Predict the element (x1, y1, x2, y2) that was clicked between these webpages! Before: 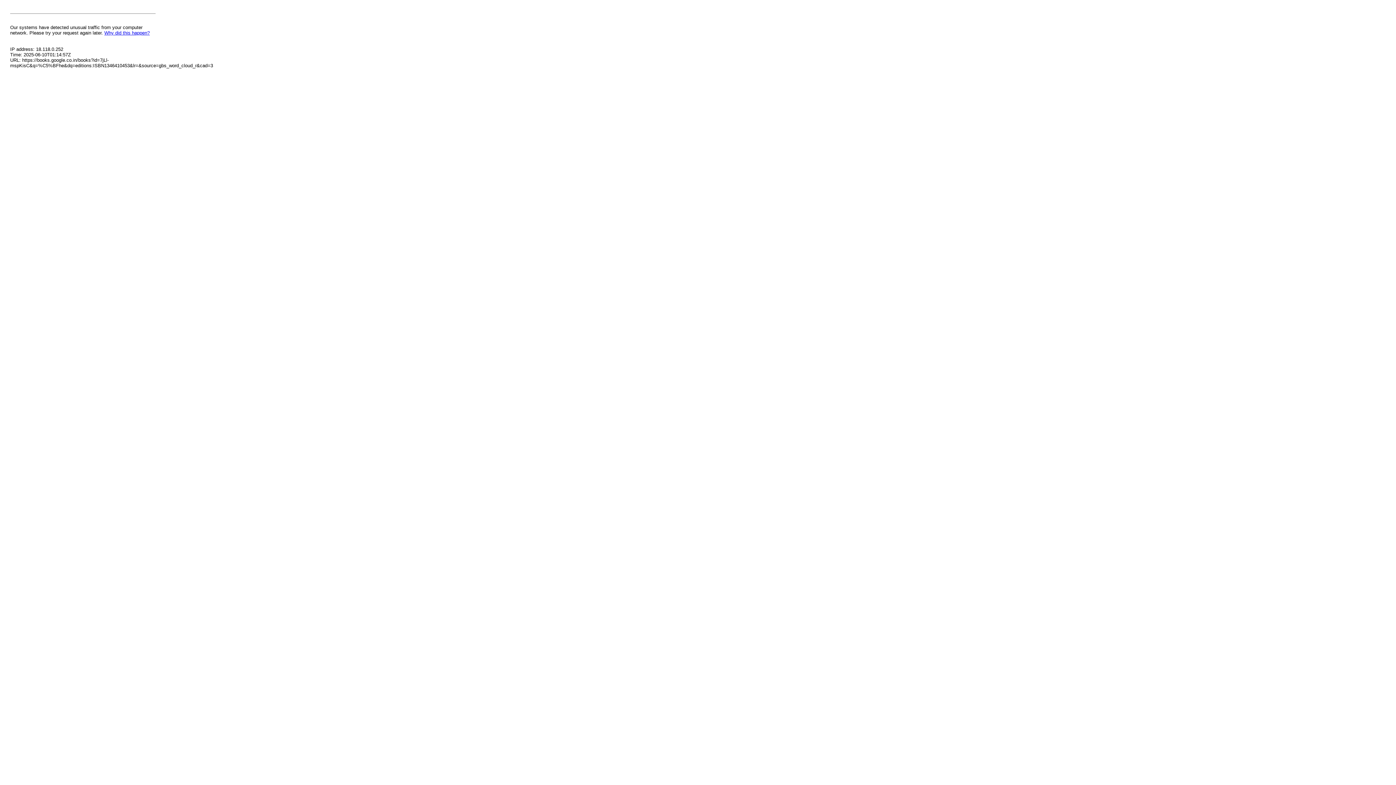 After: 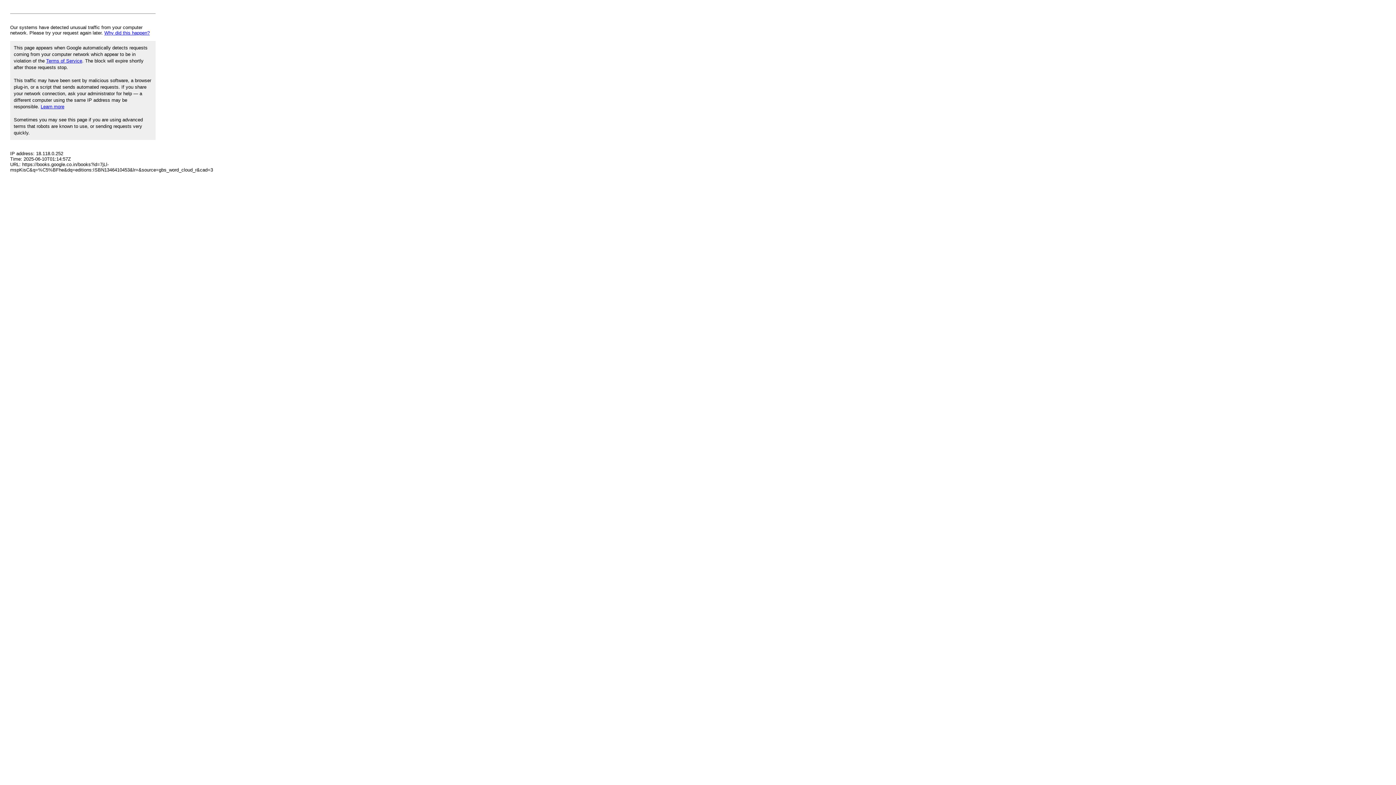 Action: label: Why did this happen? bbox: (104, 30, 149, 35)